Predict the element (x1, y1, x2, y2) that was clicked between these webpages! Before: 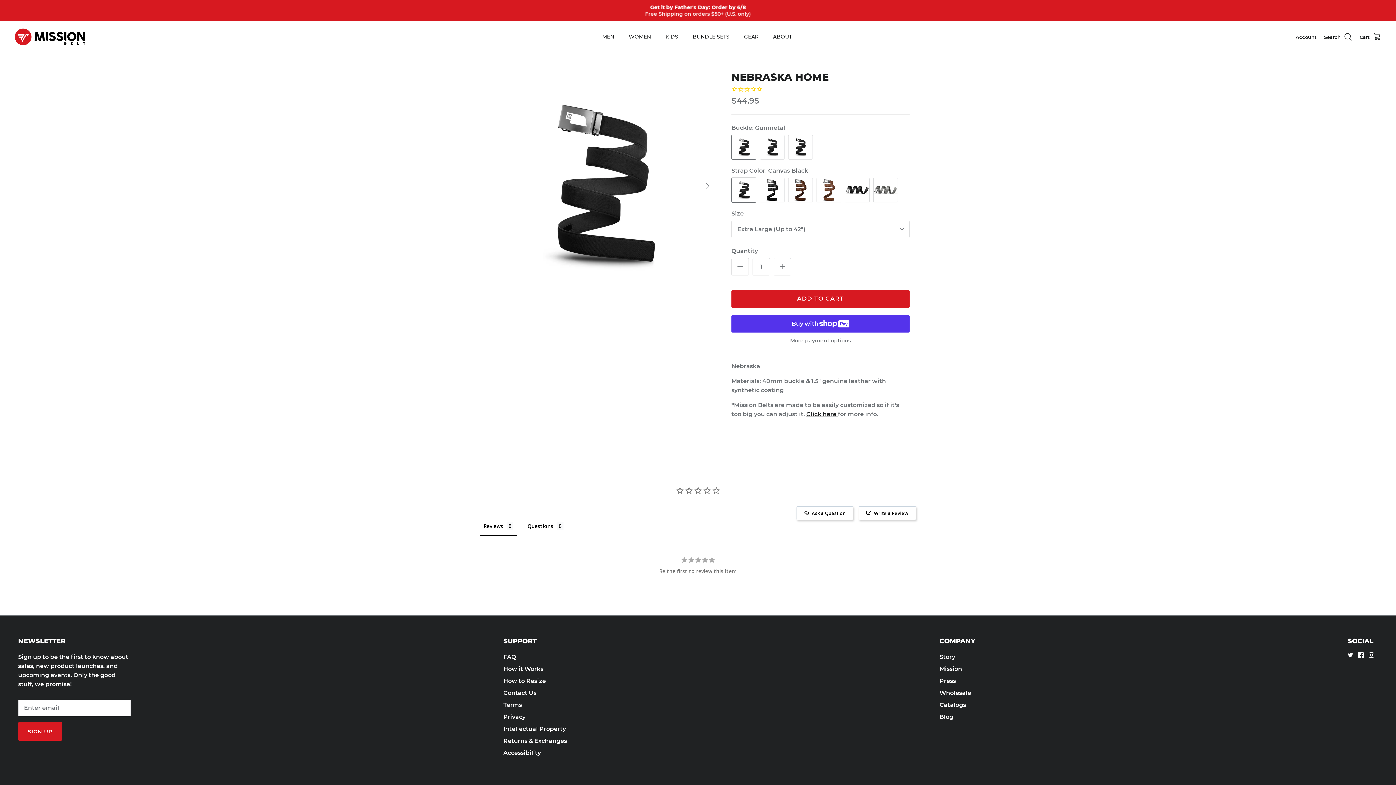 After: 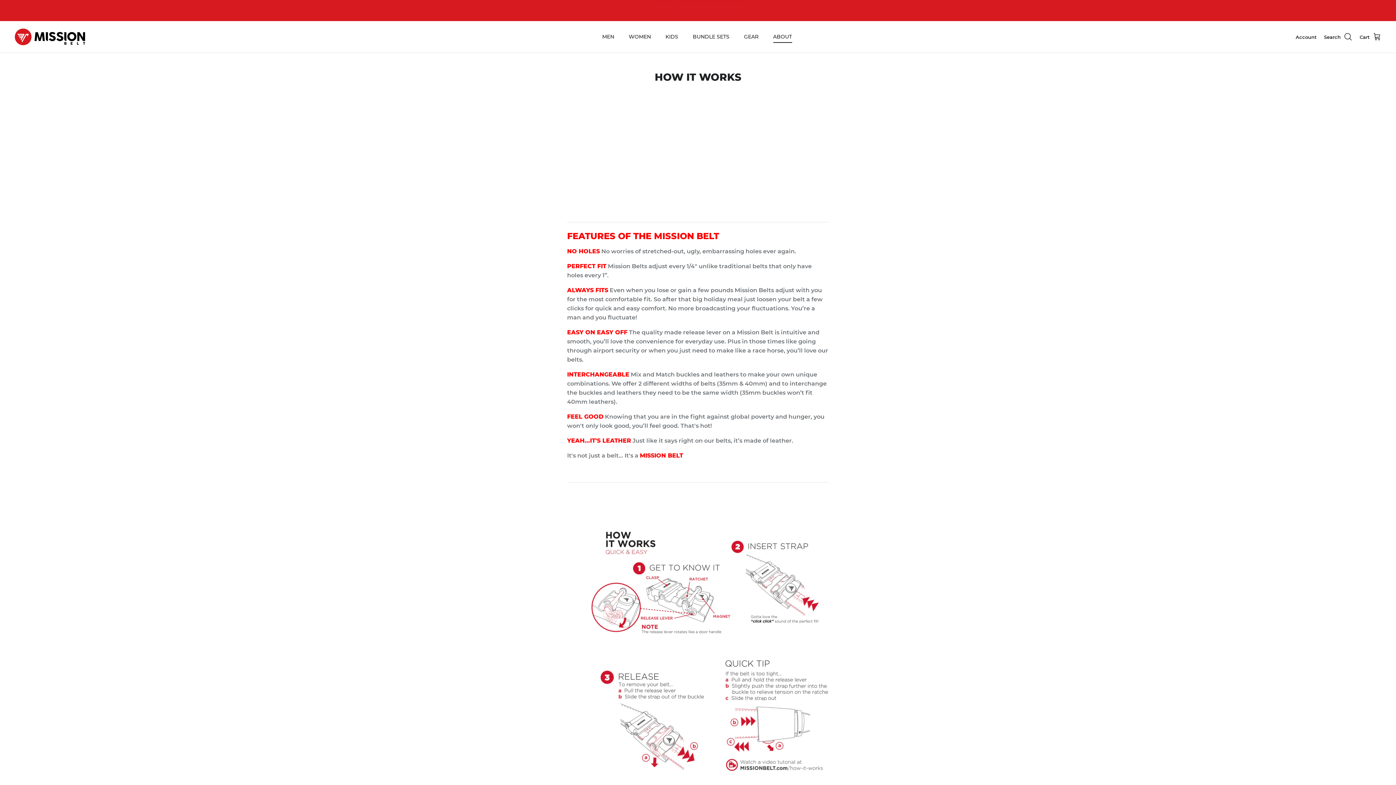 Action: label: ABOUT bbox: (766, 25, 798, 48)